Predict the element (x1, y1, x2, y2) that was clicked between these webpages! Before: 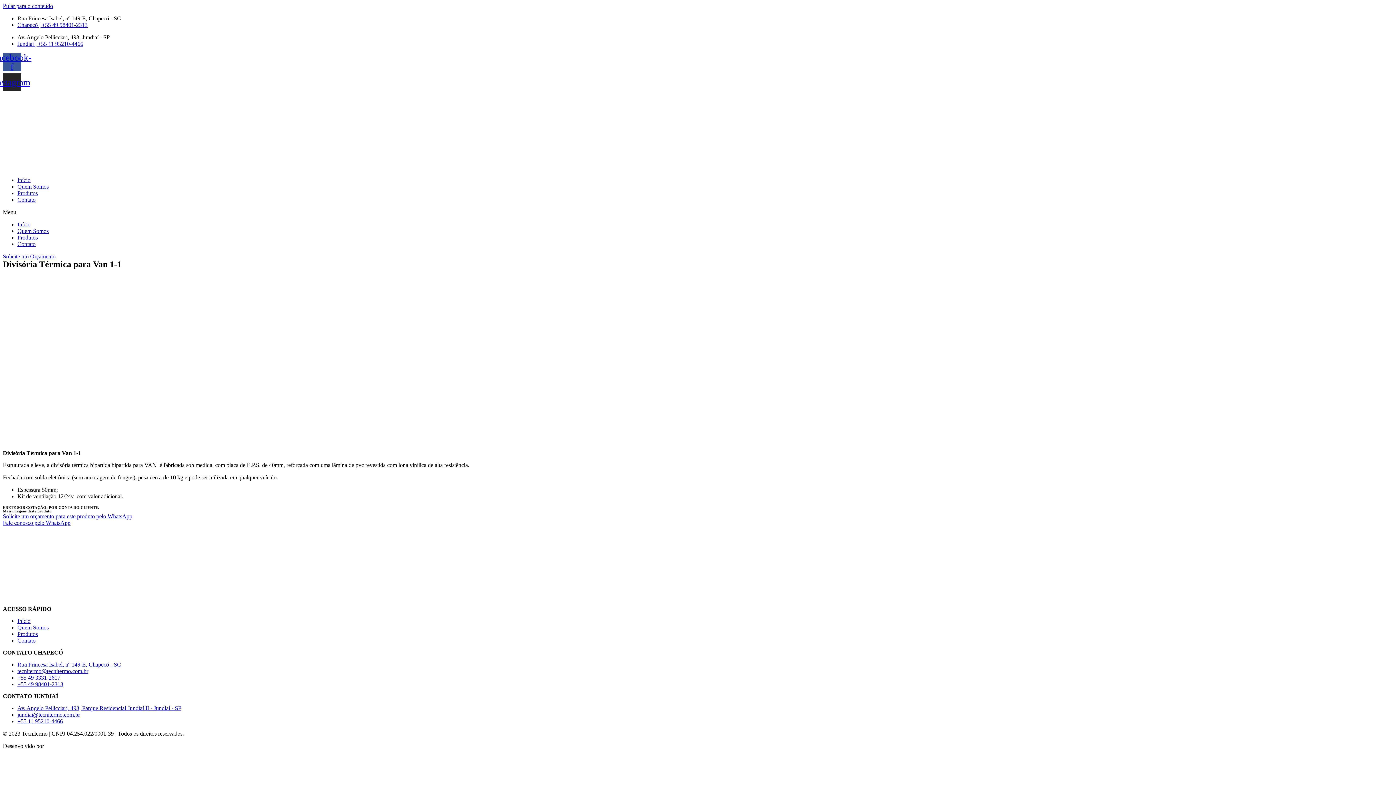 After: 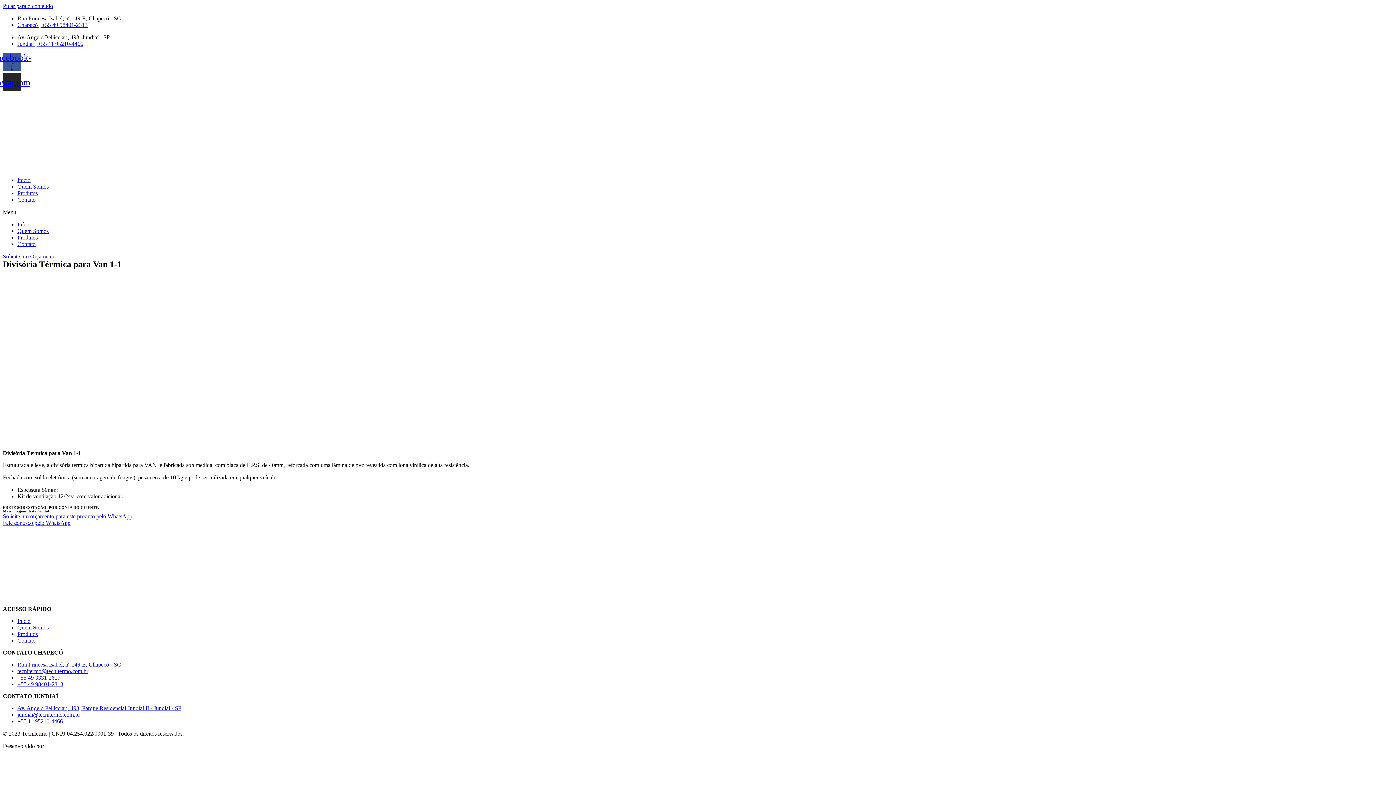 Action: bbox: (17, 681, 63, 687) label: +55 49 98401-2313